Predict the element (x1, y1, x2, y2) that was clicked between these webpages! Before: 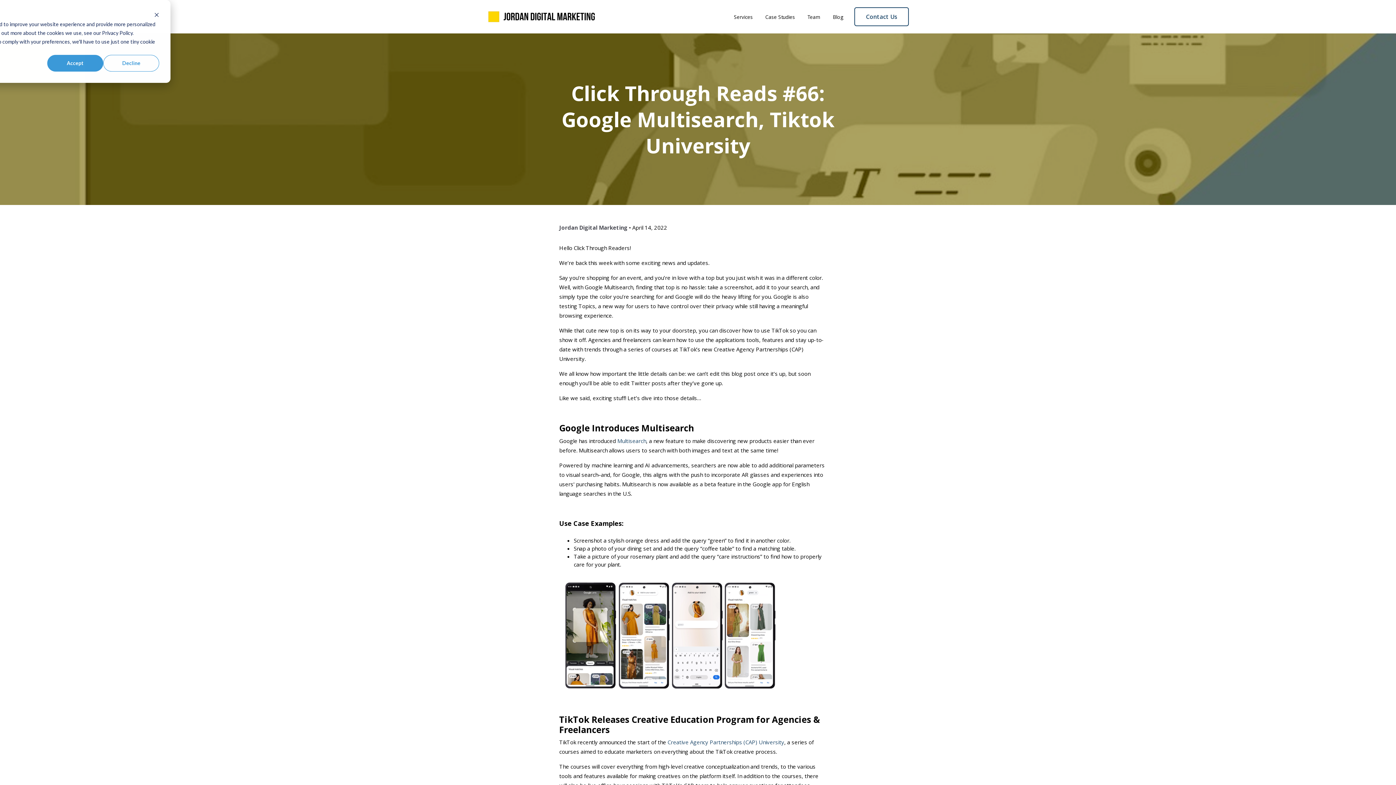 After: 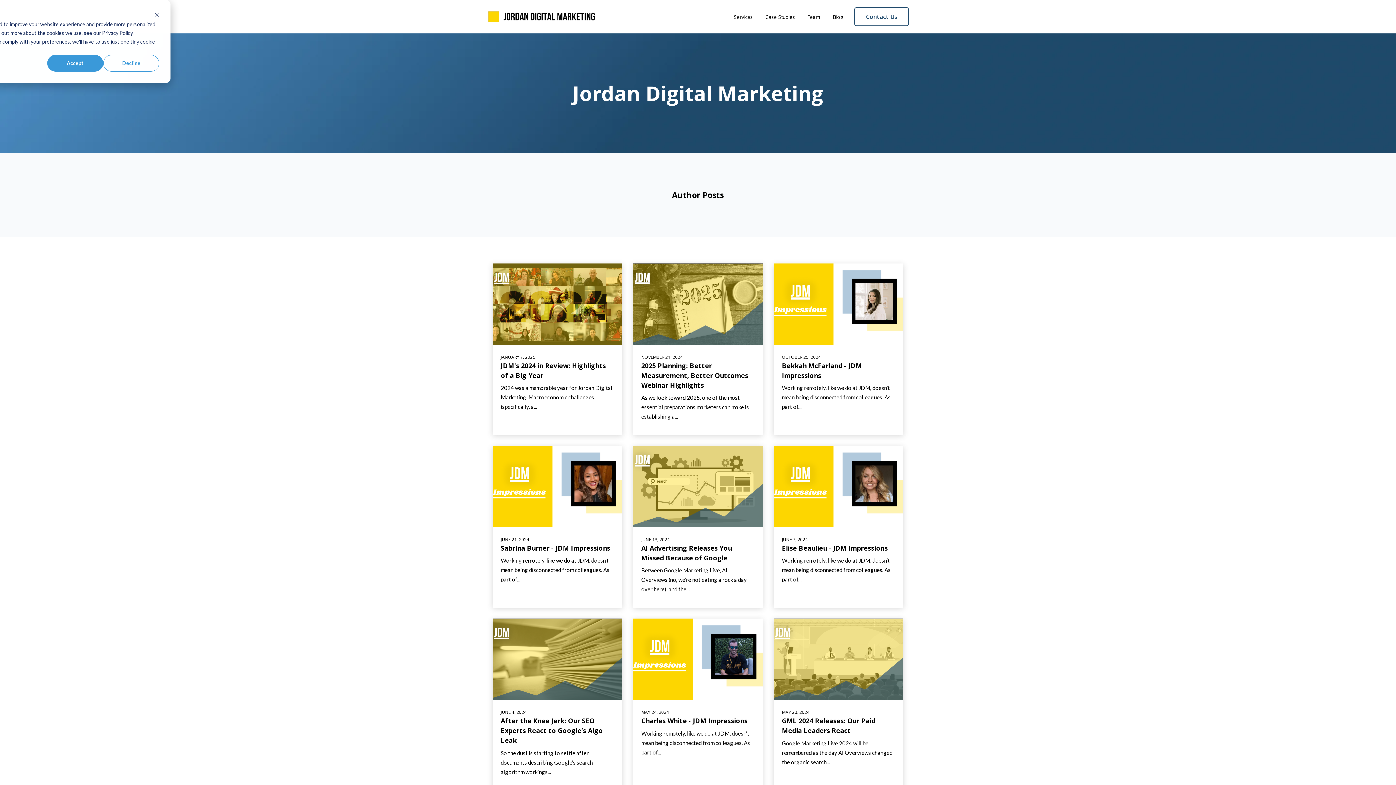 Action: bbox: (559, 224, 627, 231) label: Jordan Digital Marketing